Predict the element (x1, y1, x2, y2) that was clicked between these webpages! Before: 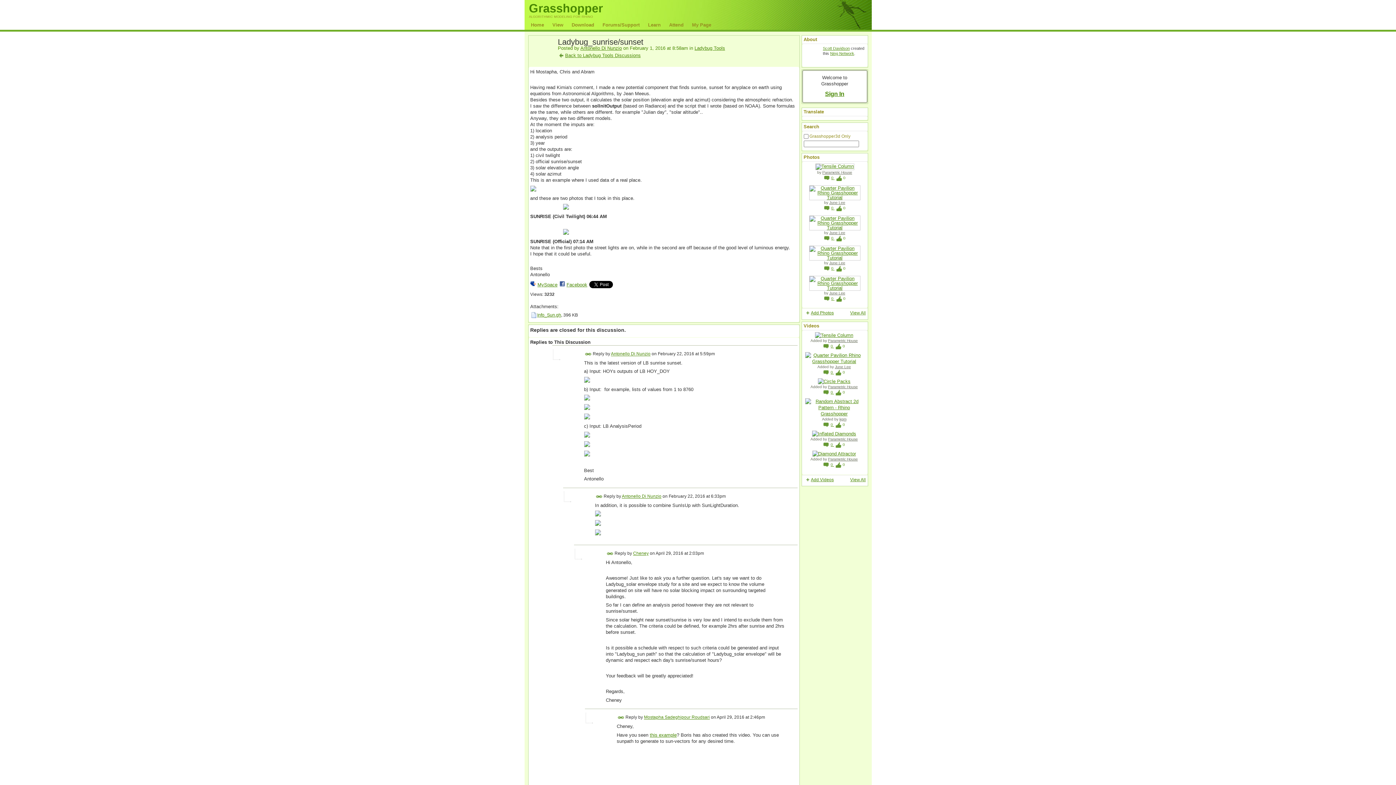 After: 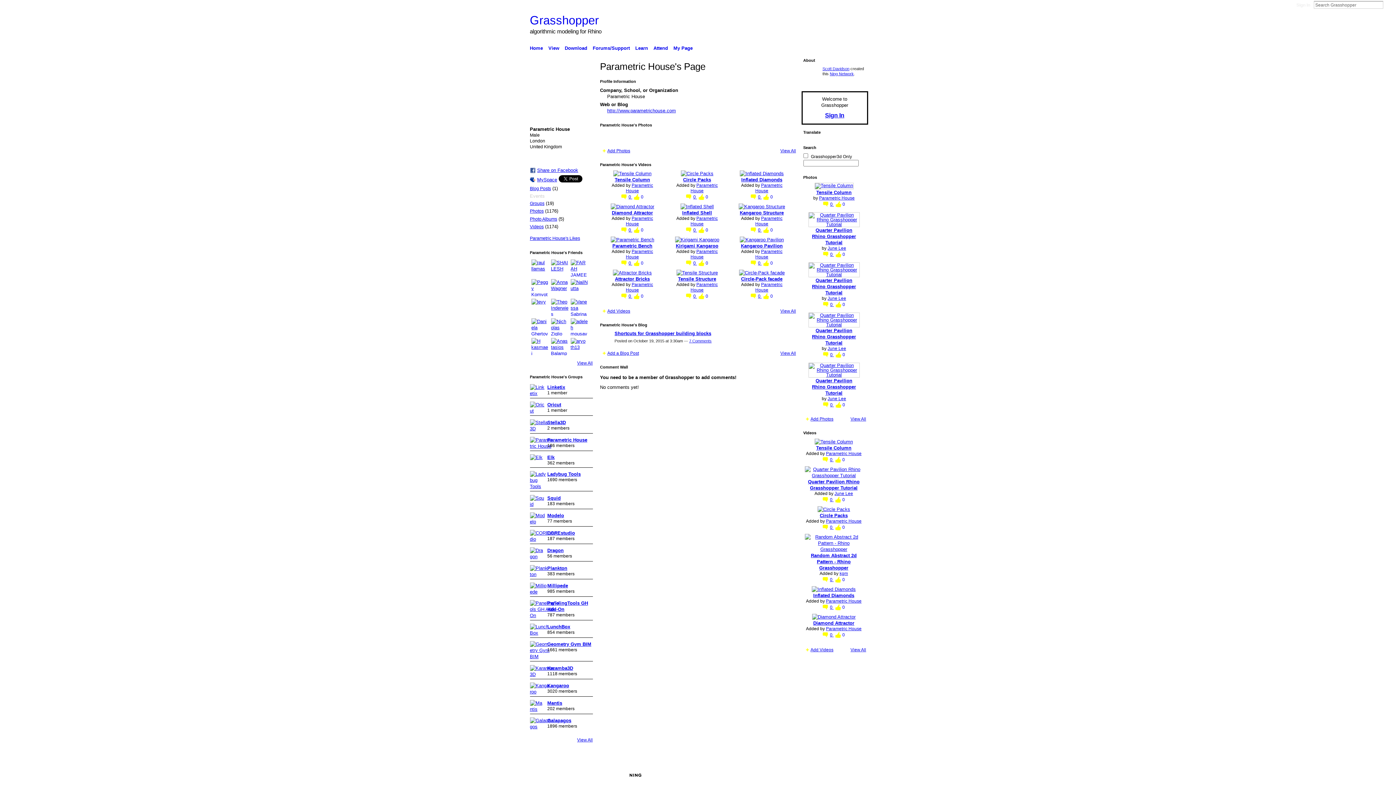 Action: label: Parametric House bbox: (828, 457, 858, 461)